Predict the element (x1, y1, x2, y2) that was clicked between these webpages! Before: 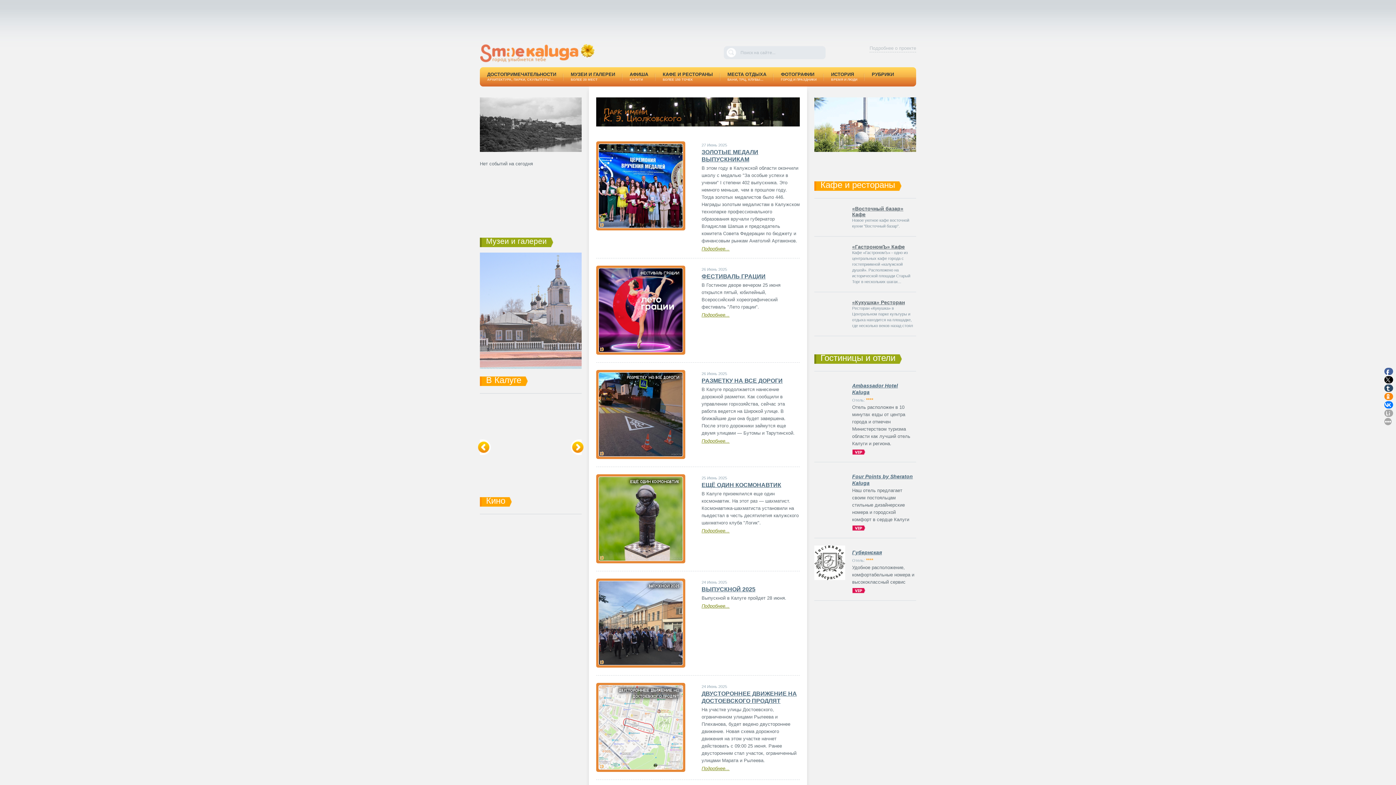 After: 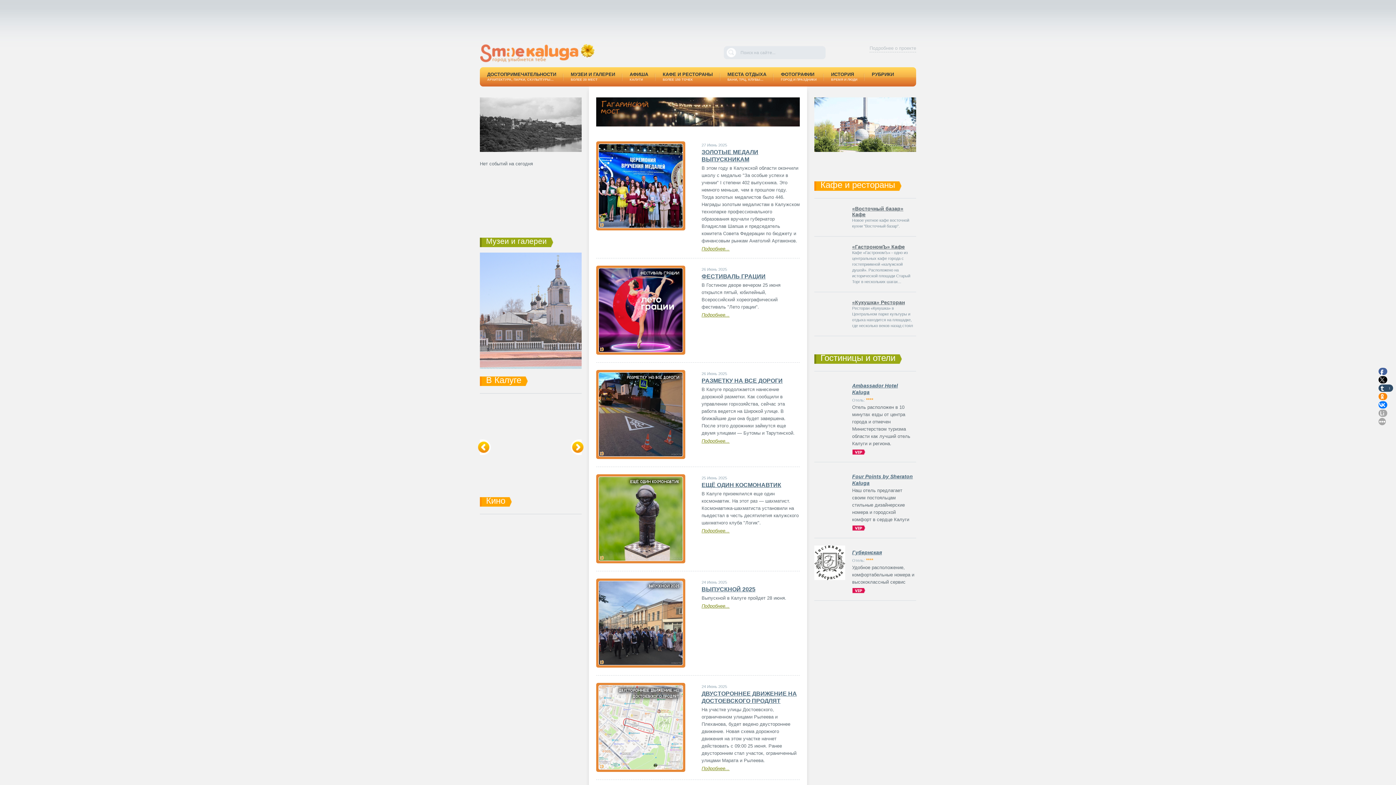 Action: bbox: (1384, 384, 1392, 392)